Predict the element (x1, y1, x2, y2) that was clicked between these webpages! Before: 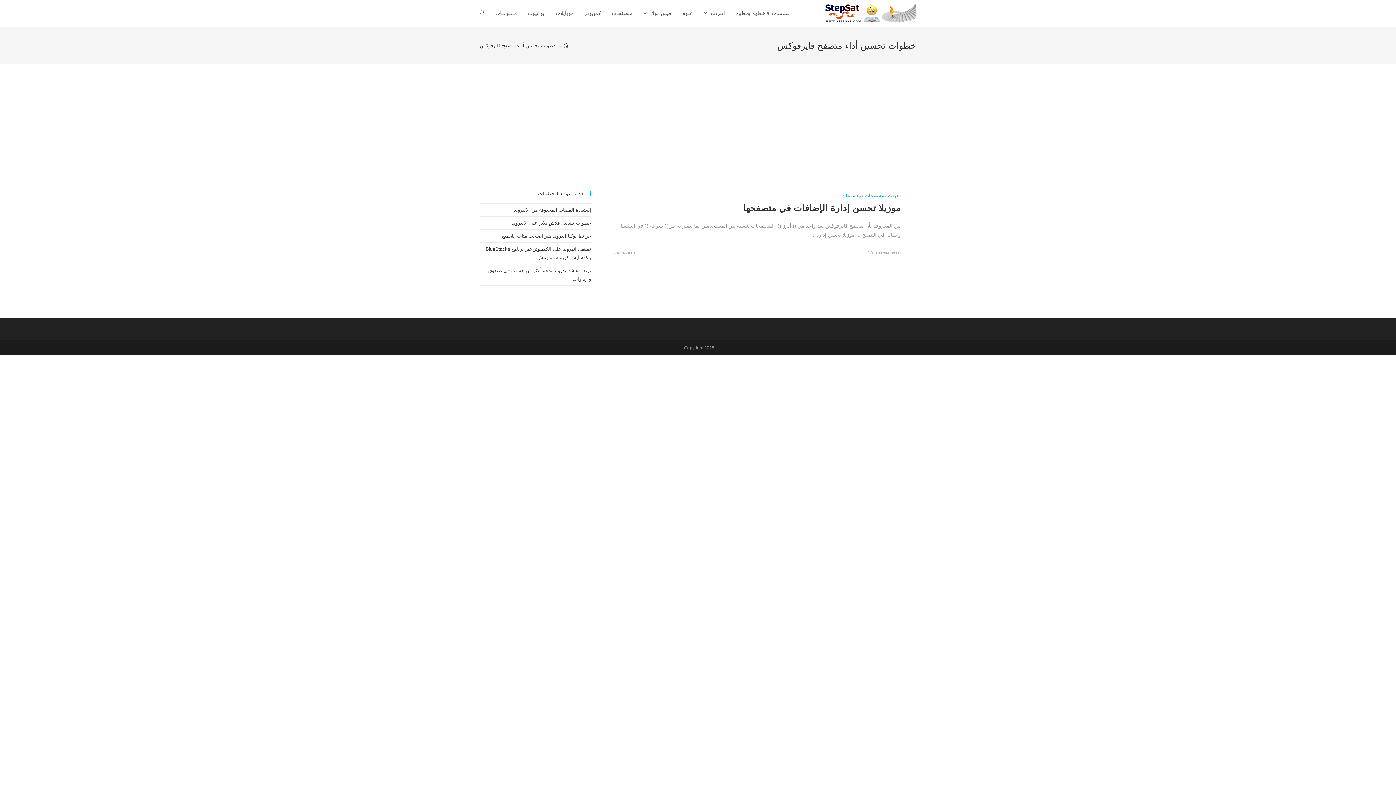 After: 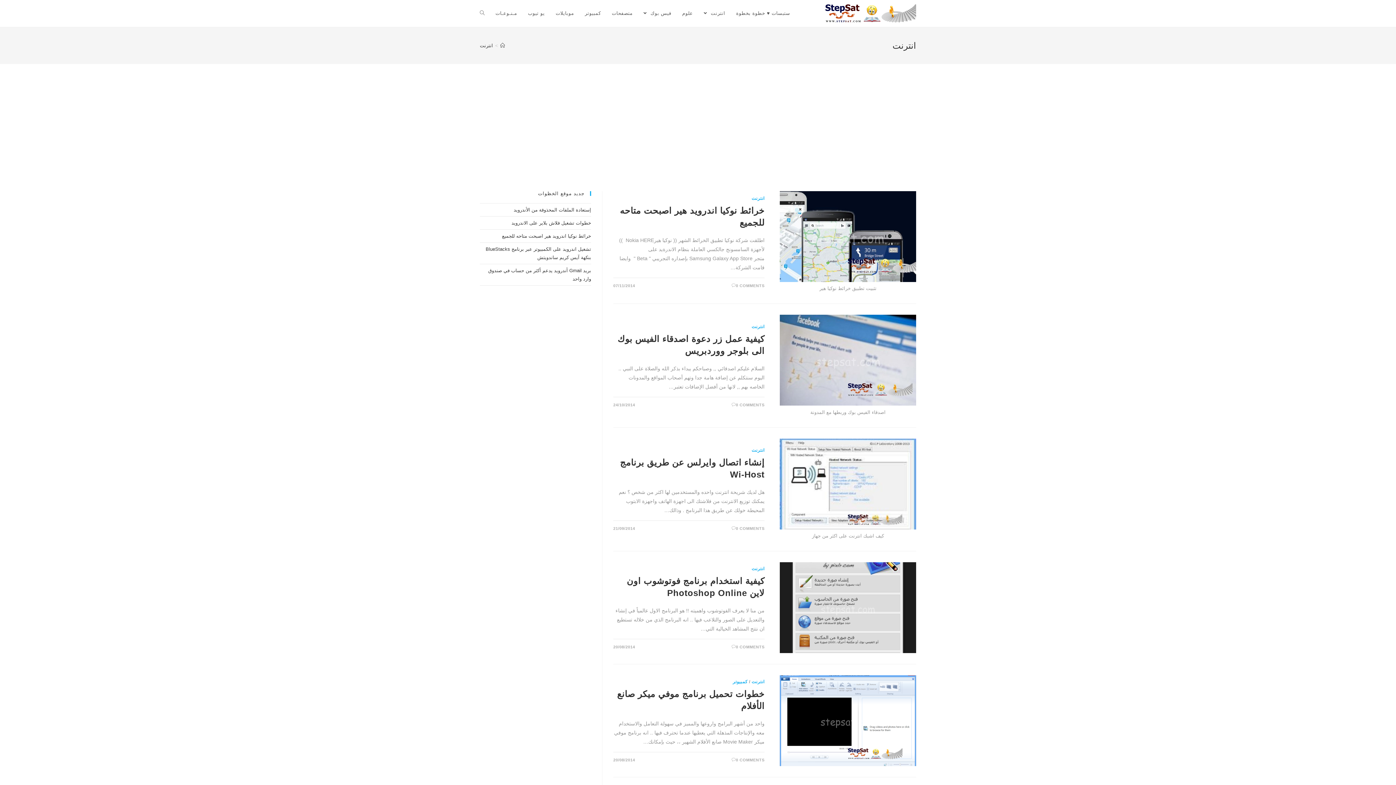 Action: bbox: (888, 193, 901, 198) label: انترنت